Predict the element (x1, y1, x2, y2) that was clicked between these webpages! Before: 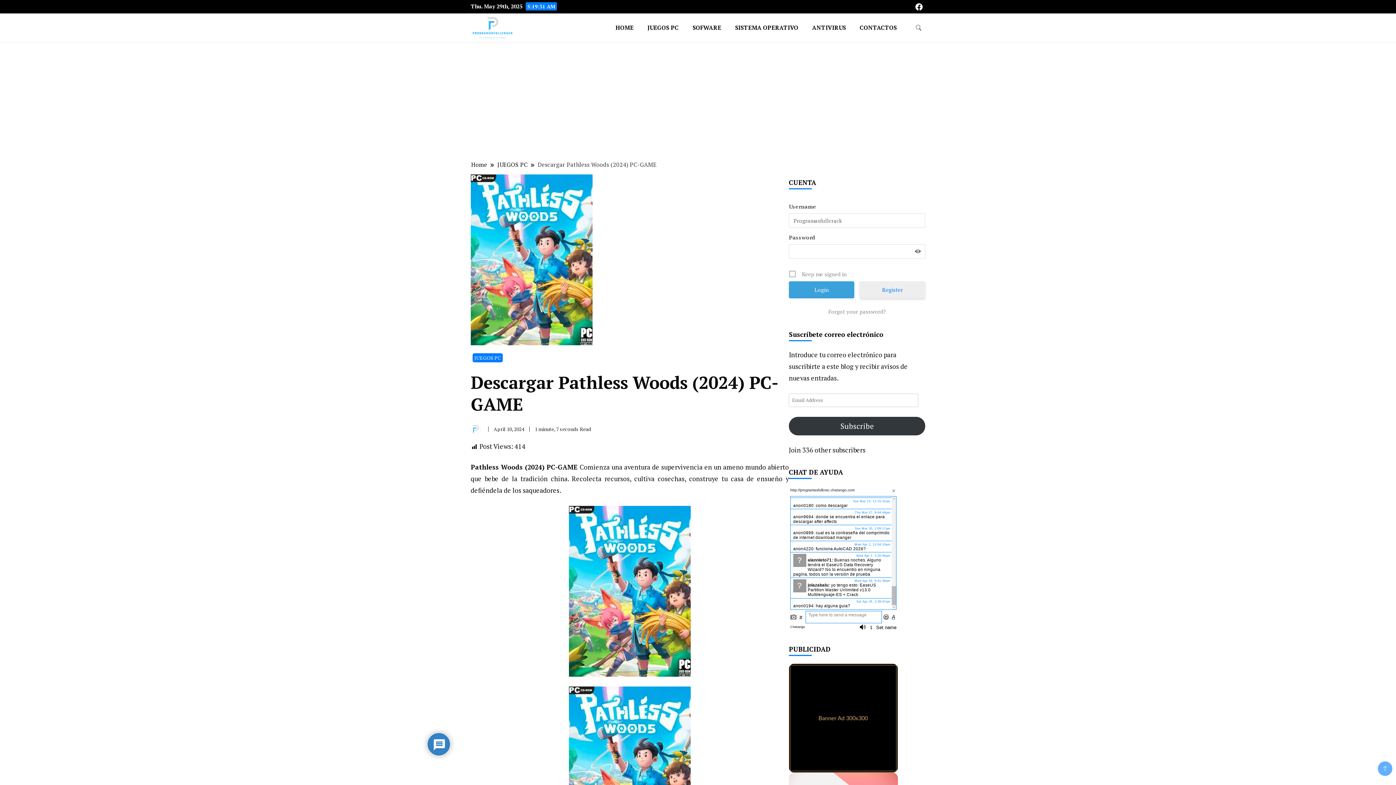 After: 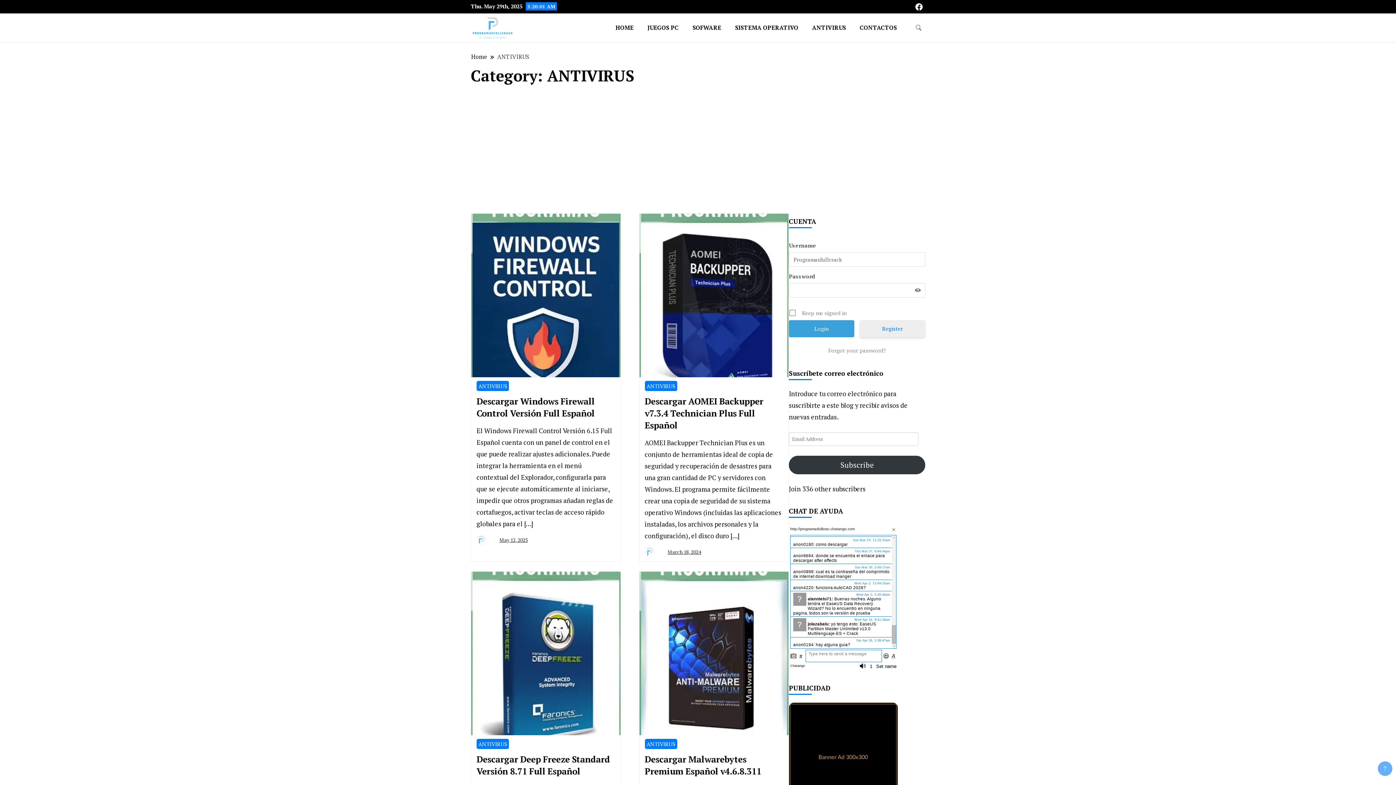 Action: label: ANTIVIRUS bbox: (806, 13, 852, 42)